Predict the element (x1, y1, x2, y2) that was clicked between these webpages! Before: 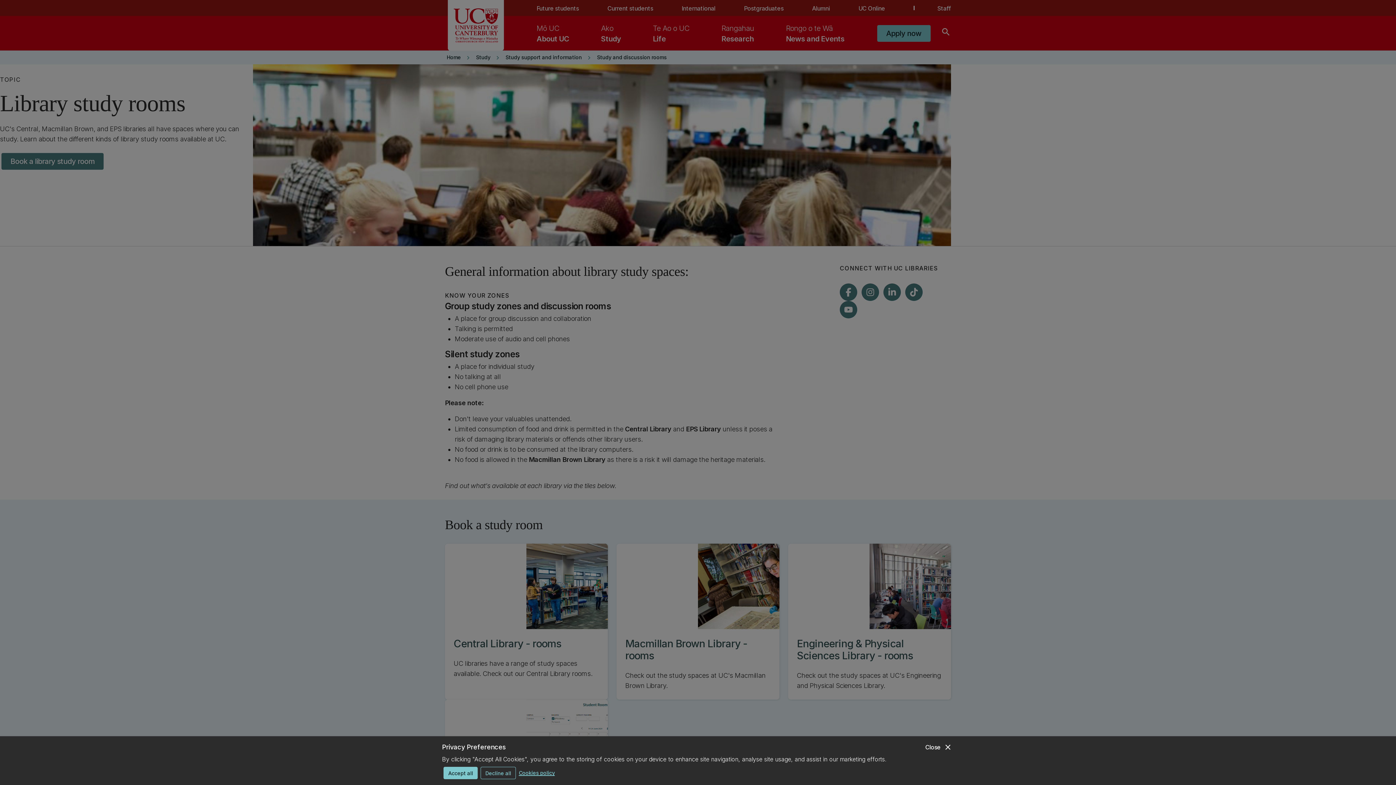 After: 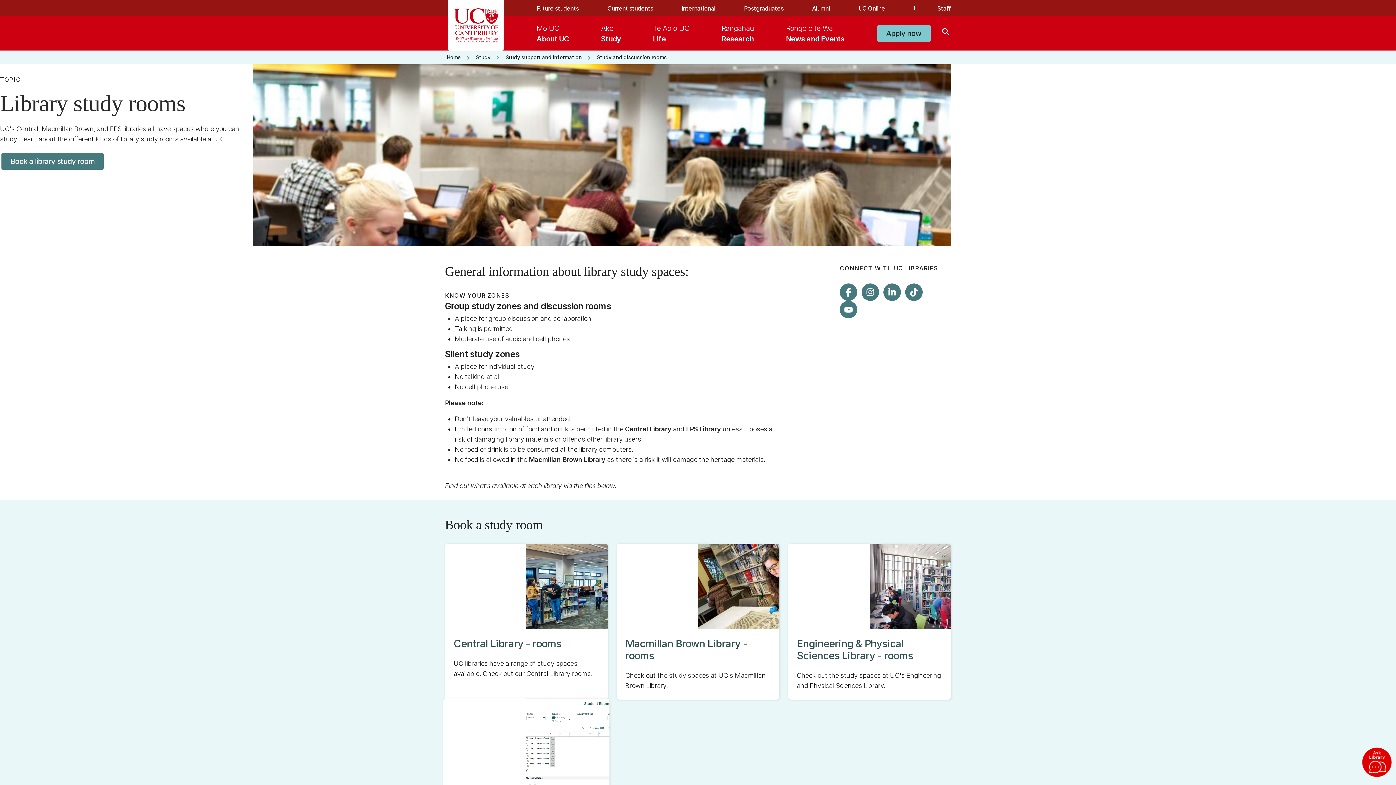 Action: label: Decline all bbox: (480, 767, 516, 779)